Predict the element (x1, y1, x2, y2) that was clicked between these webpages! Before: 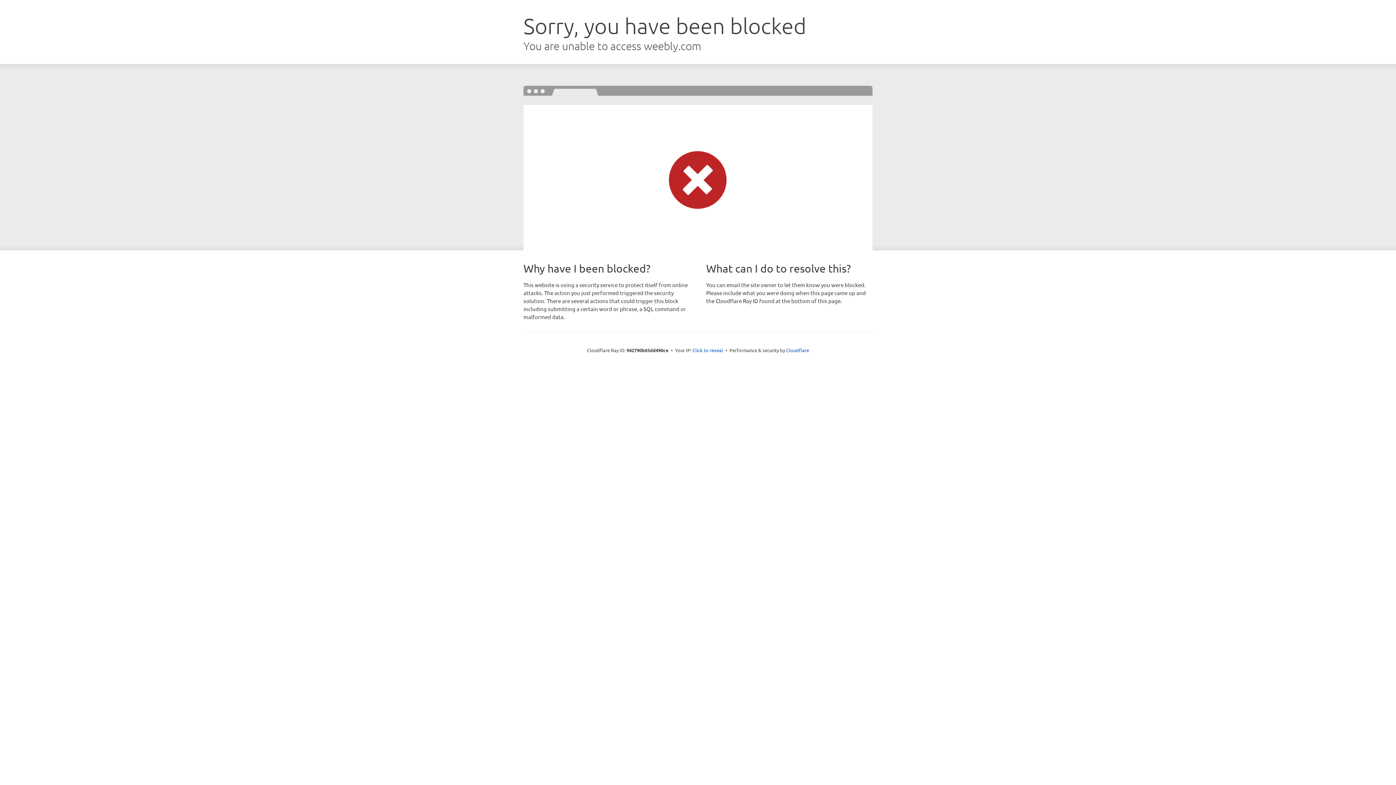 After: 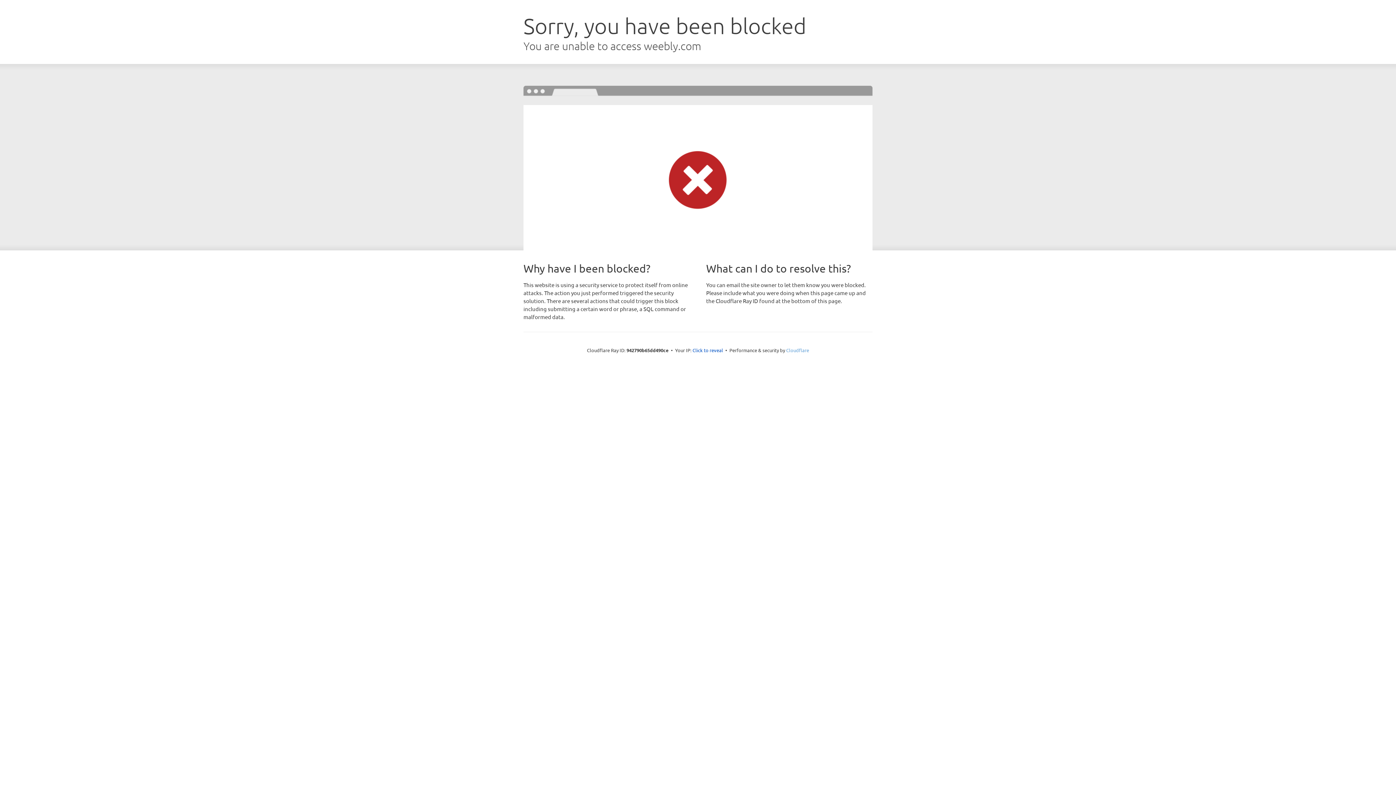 Action: bbox: (786, 347, 809, 353) label: Cloudflare